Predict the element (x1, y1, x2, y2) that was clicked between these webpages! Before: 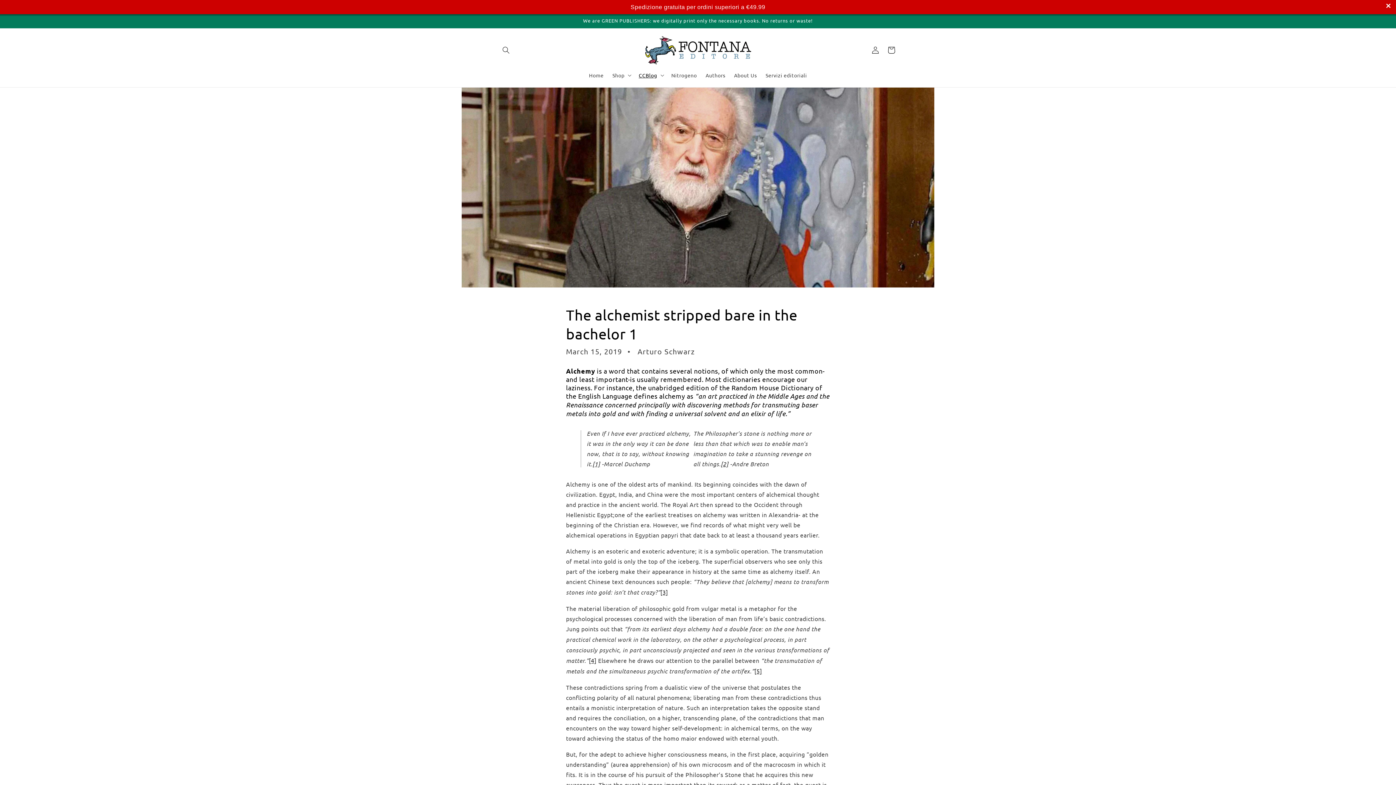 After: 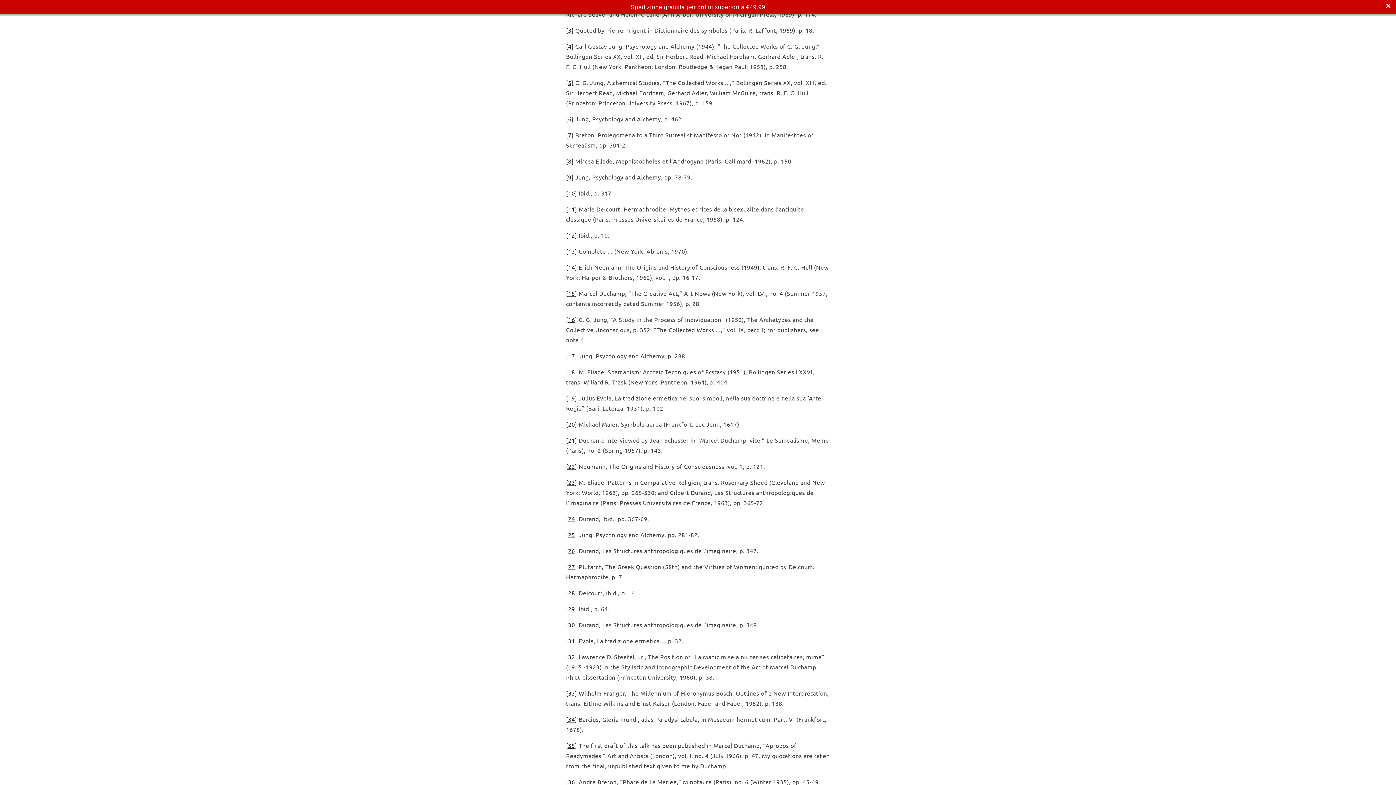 Action: label: [2] bbox: (721, 460, 728, 467)